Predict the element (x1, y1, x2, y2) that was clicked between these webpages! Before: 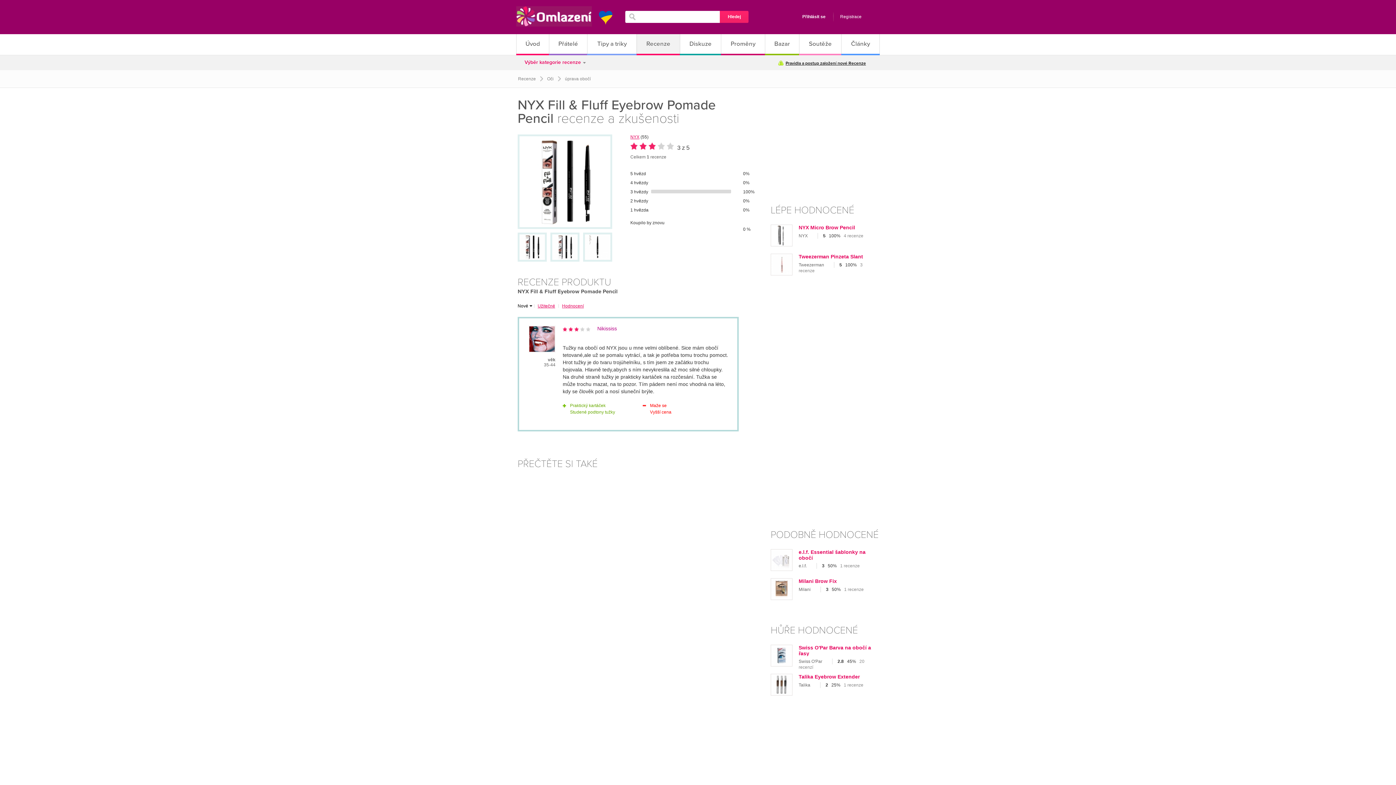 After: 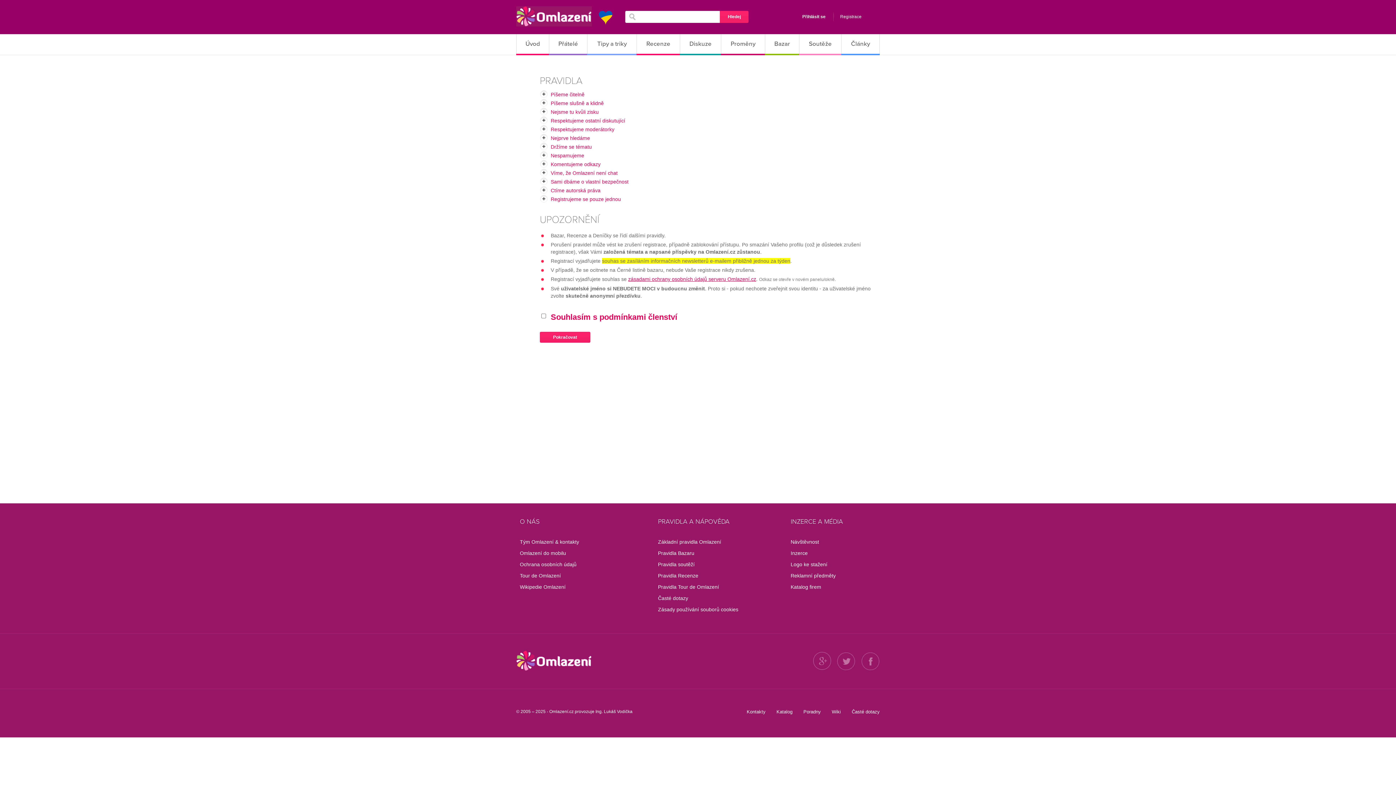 Action: bbox: (840, 9, 861, 24) label: Registrace